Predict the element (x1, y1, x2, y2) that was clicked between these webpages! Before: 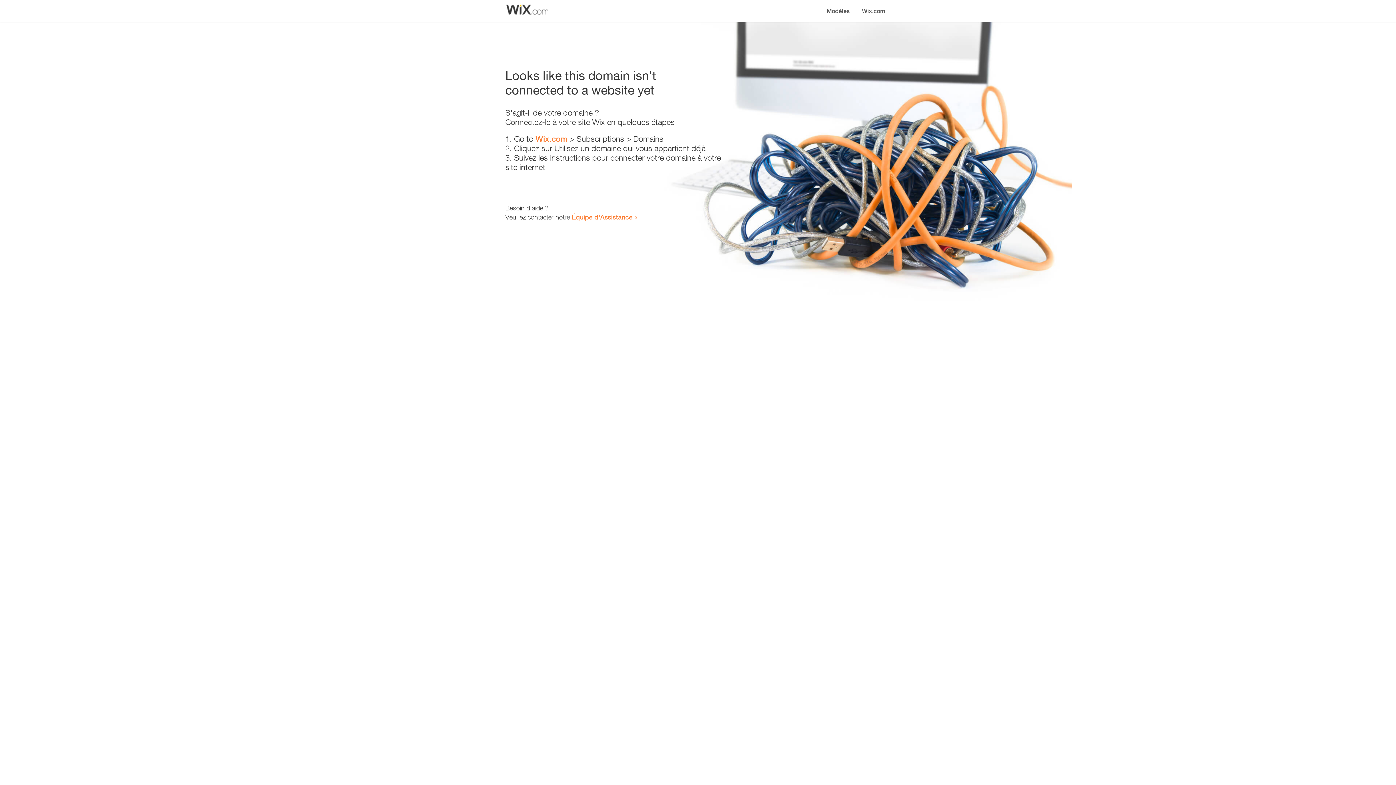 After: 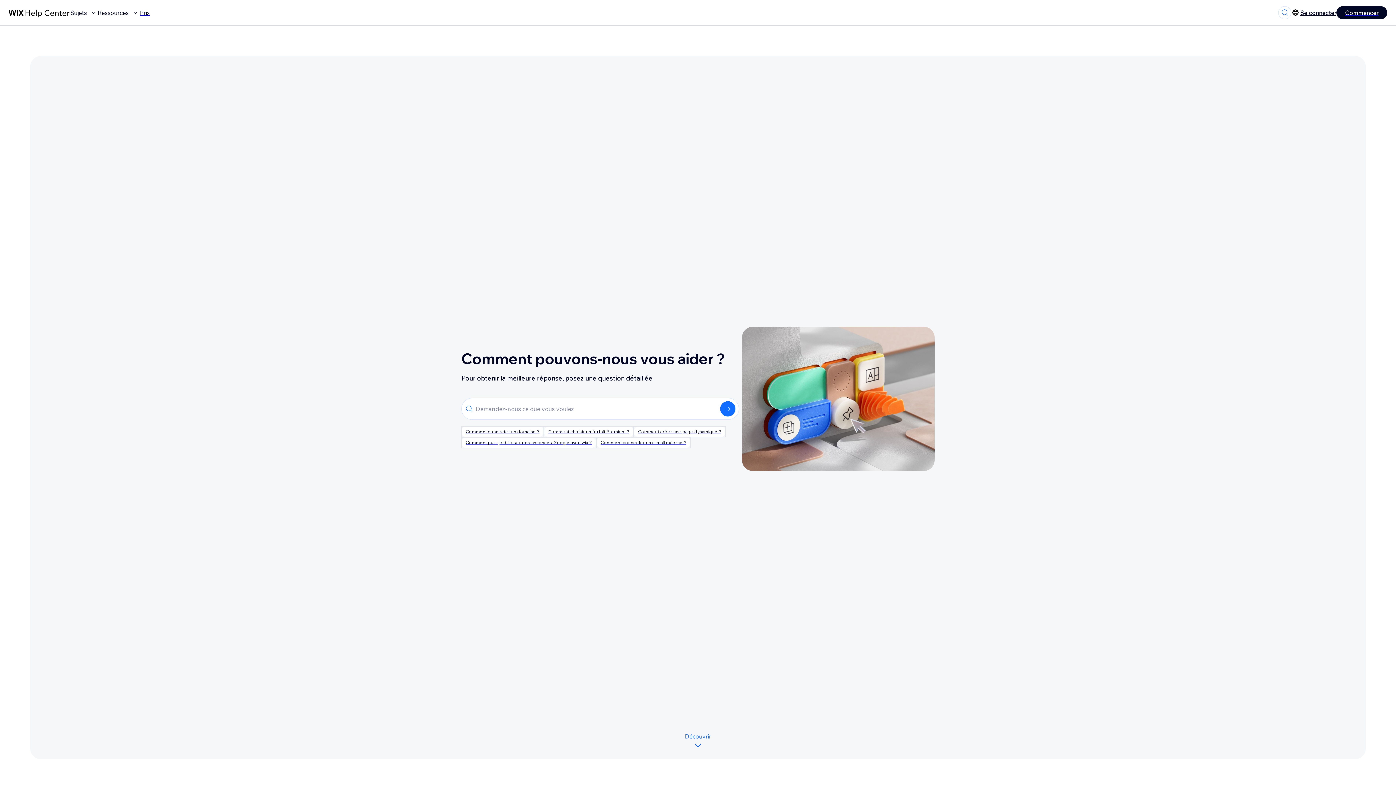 Action: label: Équipe d'Assistance bbox: (572, 213, 632, 221)